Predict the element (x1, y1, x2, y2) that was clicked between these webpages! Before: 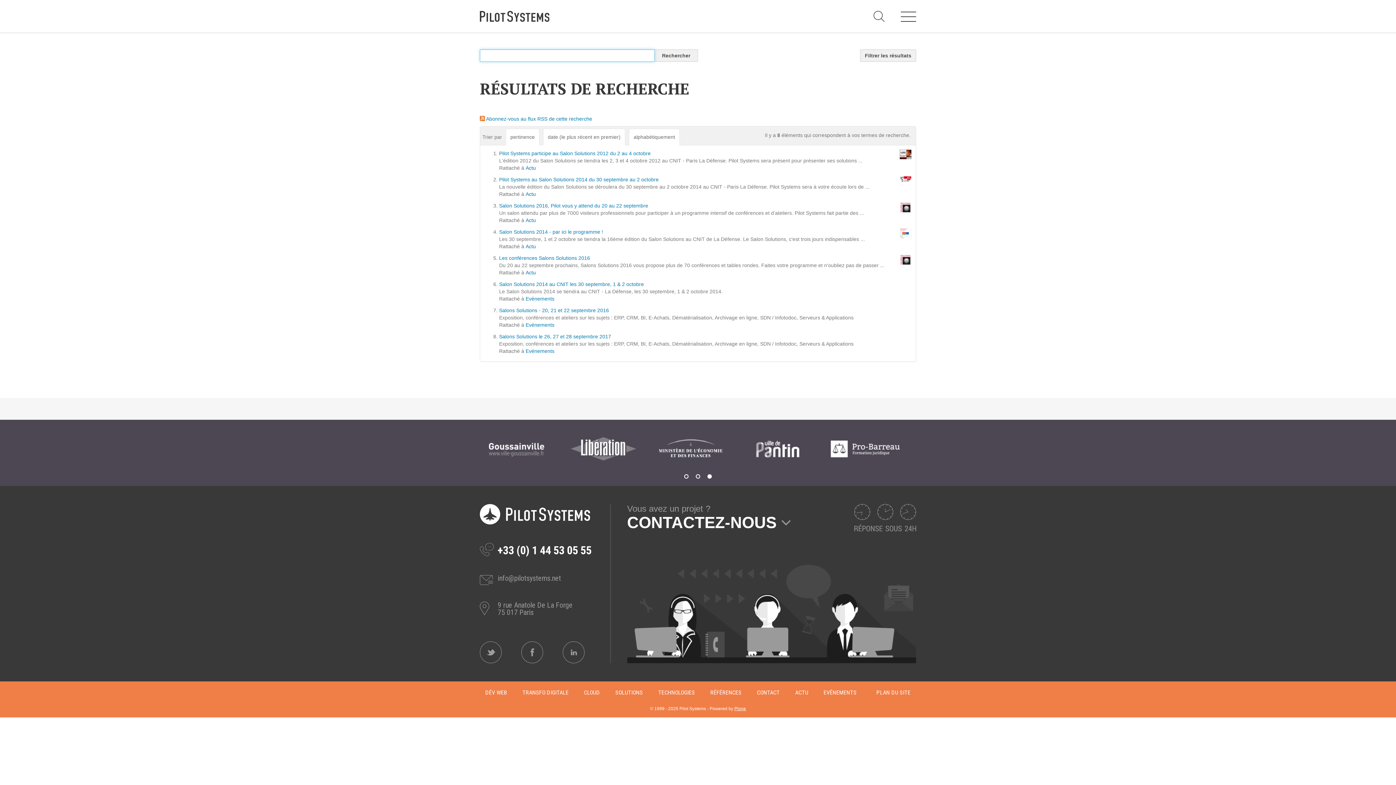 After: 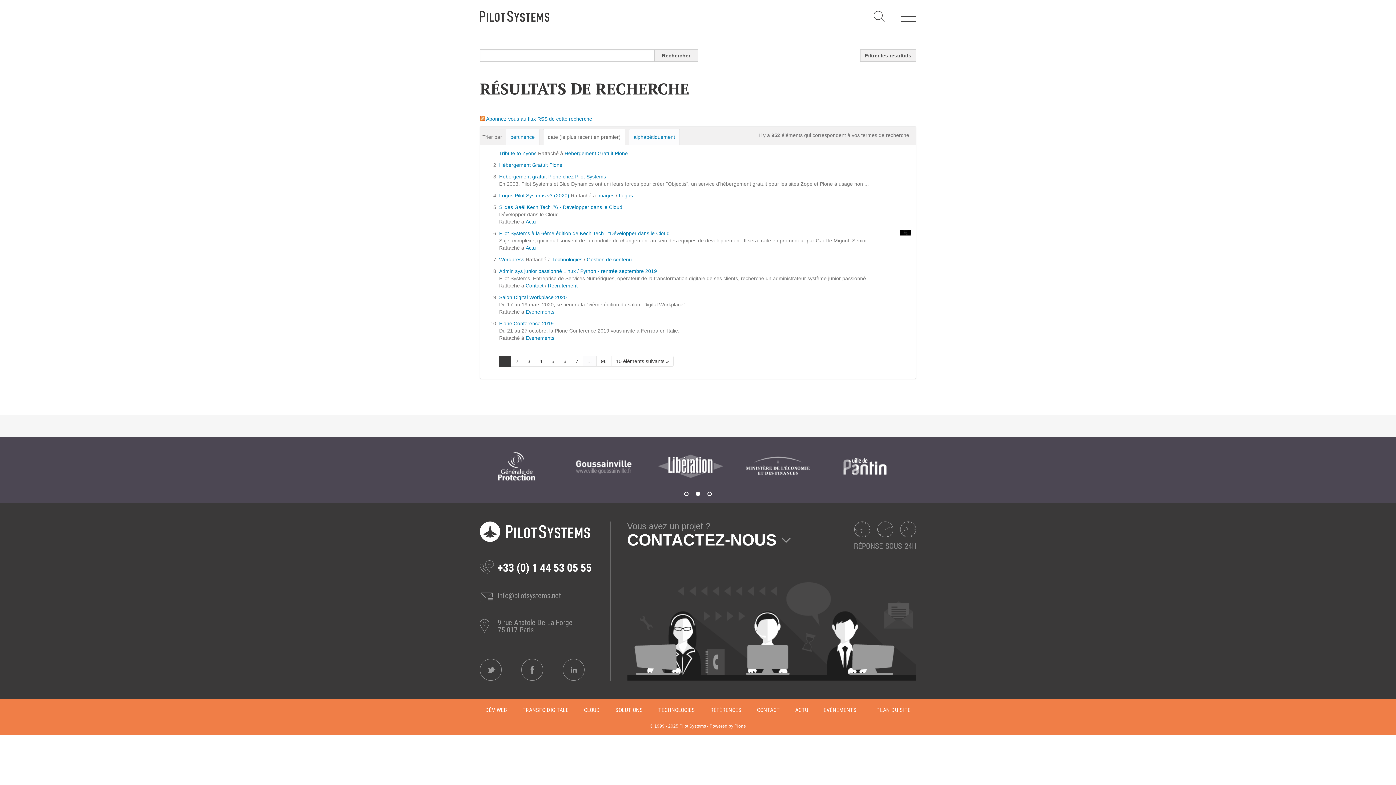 Action: bbox: (543, 128, 625, 145) label: date (le plus récent en premier)